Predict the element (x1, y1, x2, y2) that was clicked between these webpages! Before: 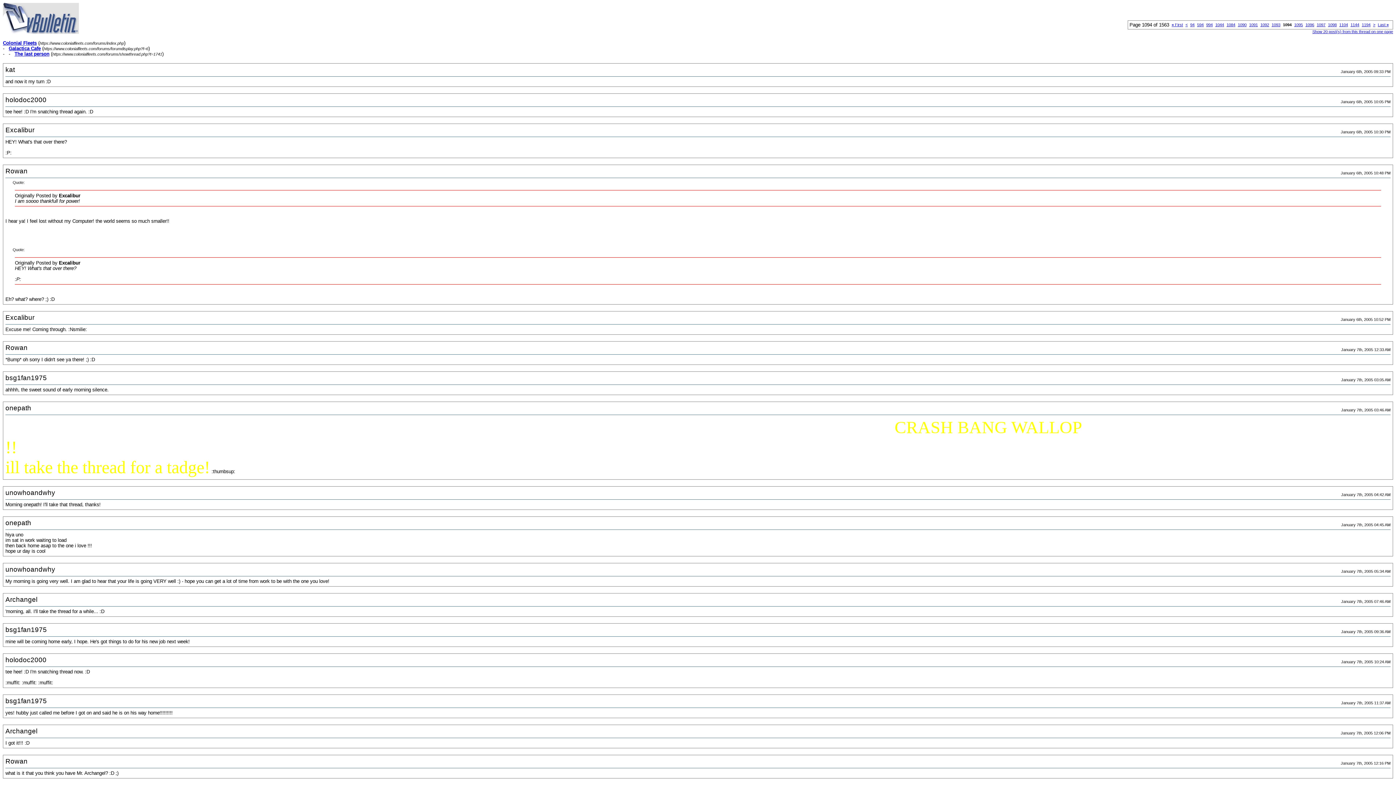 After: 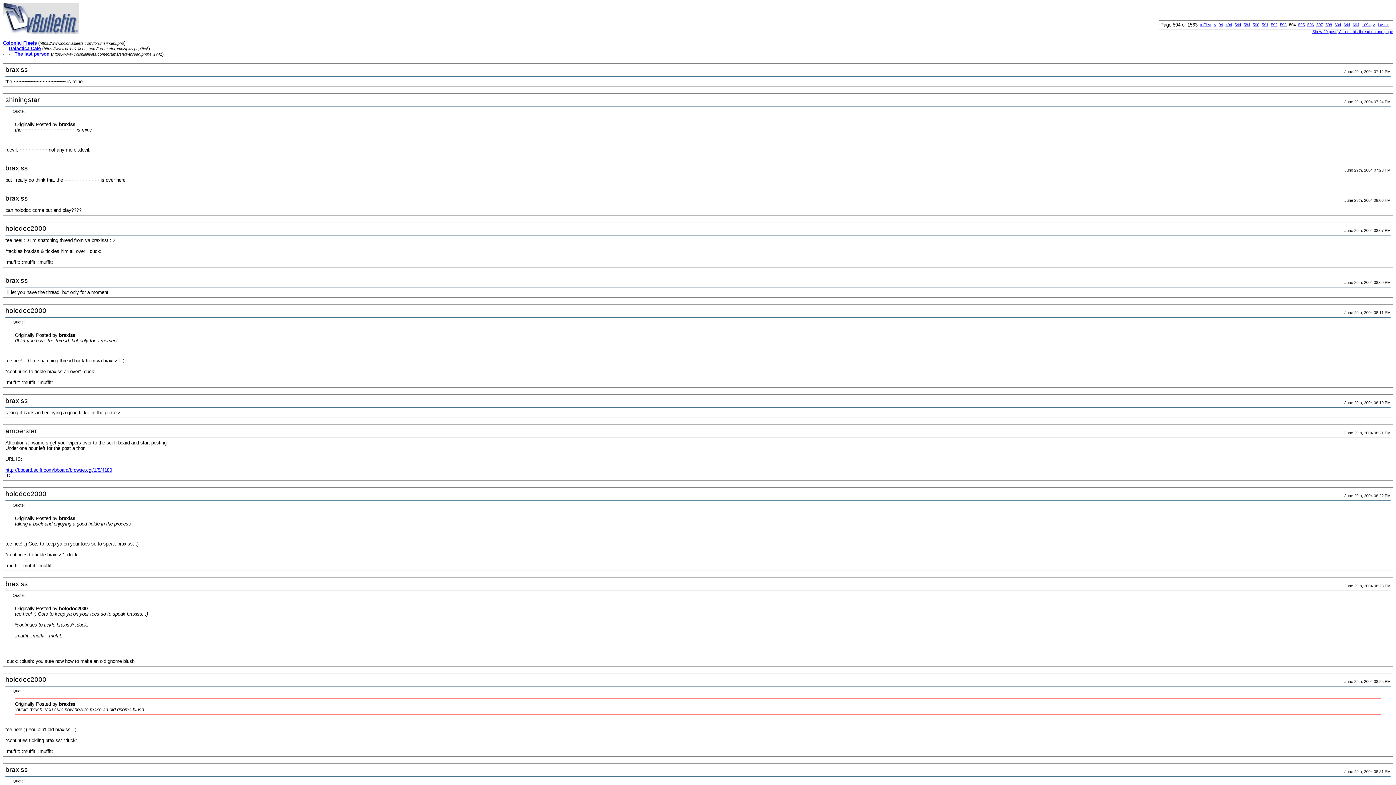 Action: bbox: (1197, 22, 1204, 26) label: 594